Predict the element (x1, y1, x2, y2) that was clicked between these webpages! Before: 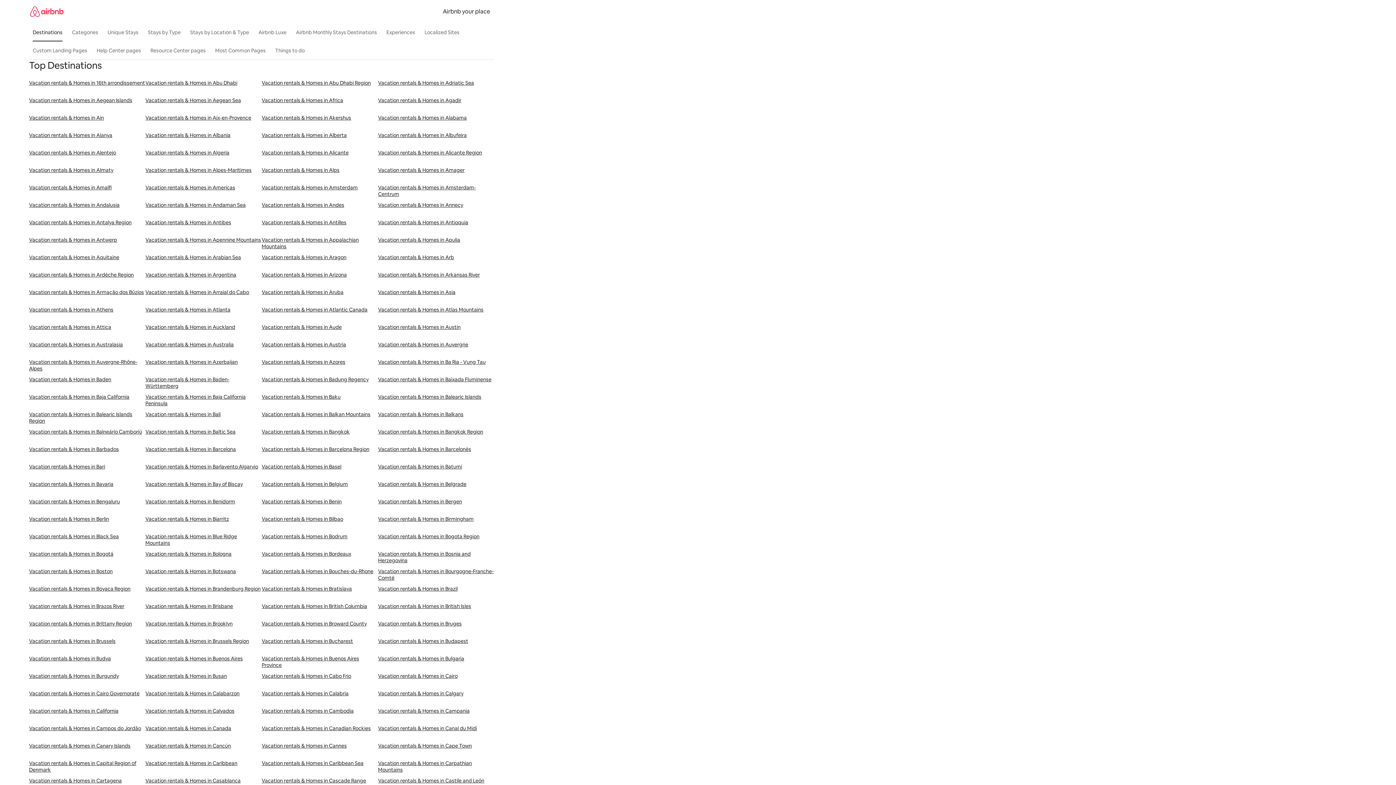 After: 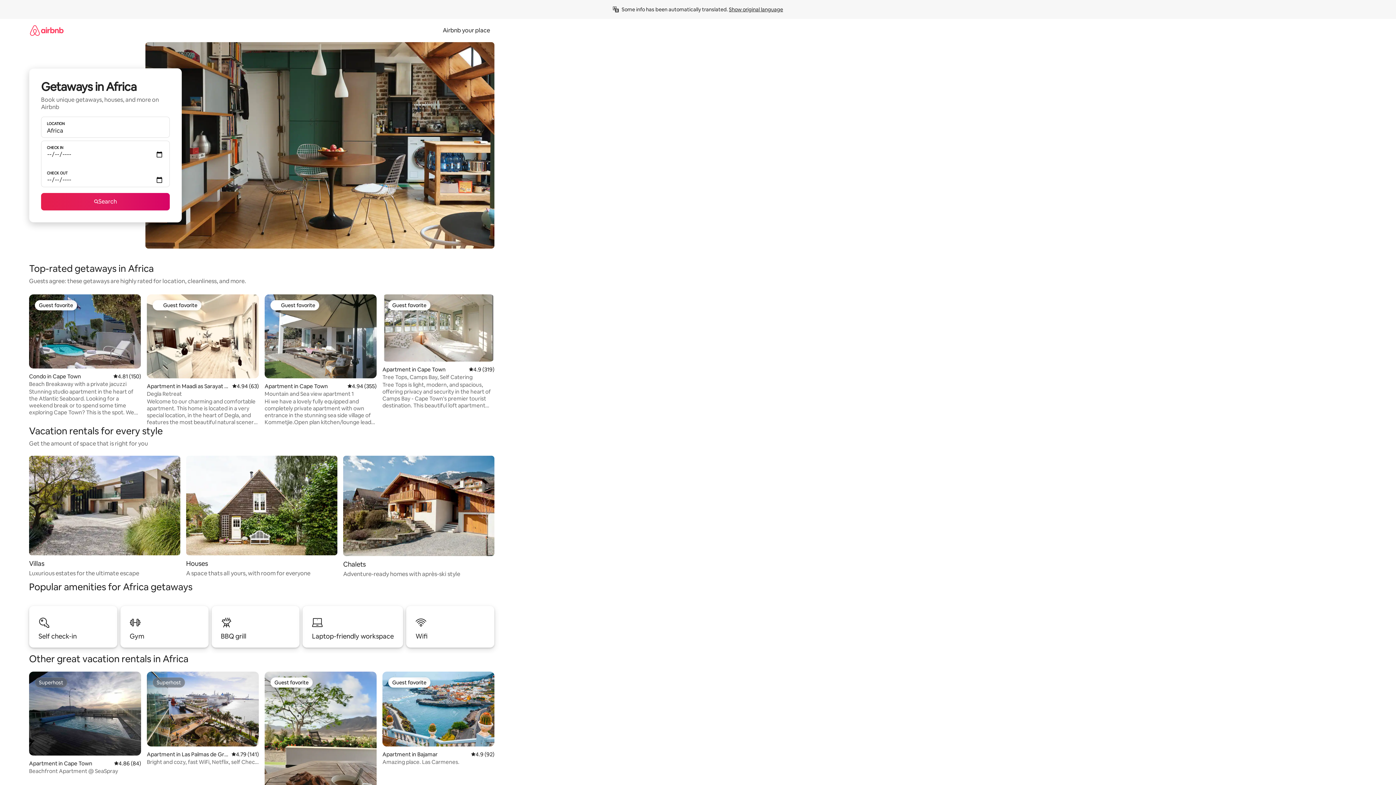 Action: label: Vacation rentals & Homes in Africa bbox: (261, 97, 378, 114)